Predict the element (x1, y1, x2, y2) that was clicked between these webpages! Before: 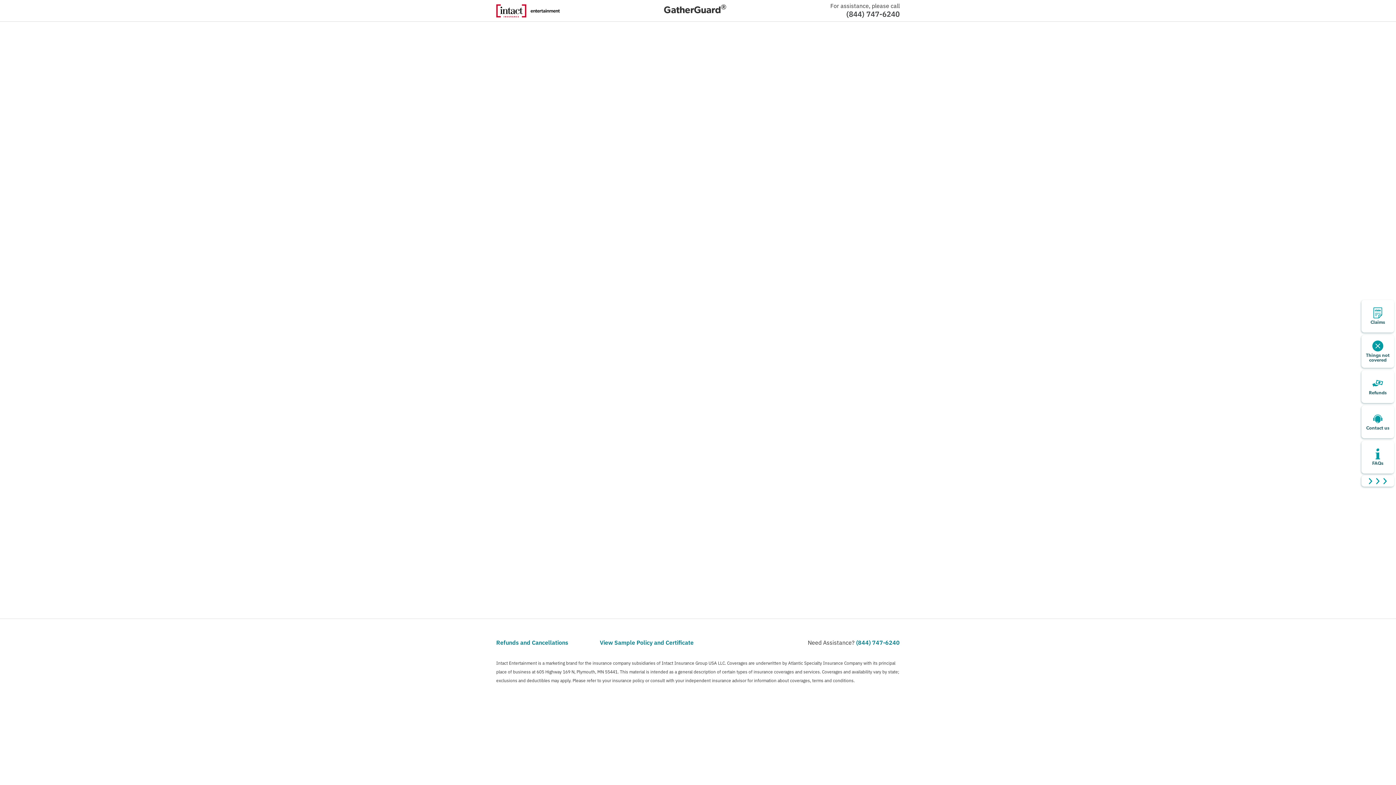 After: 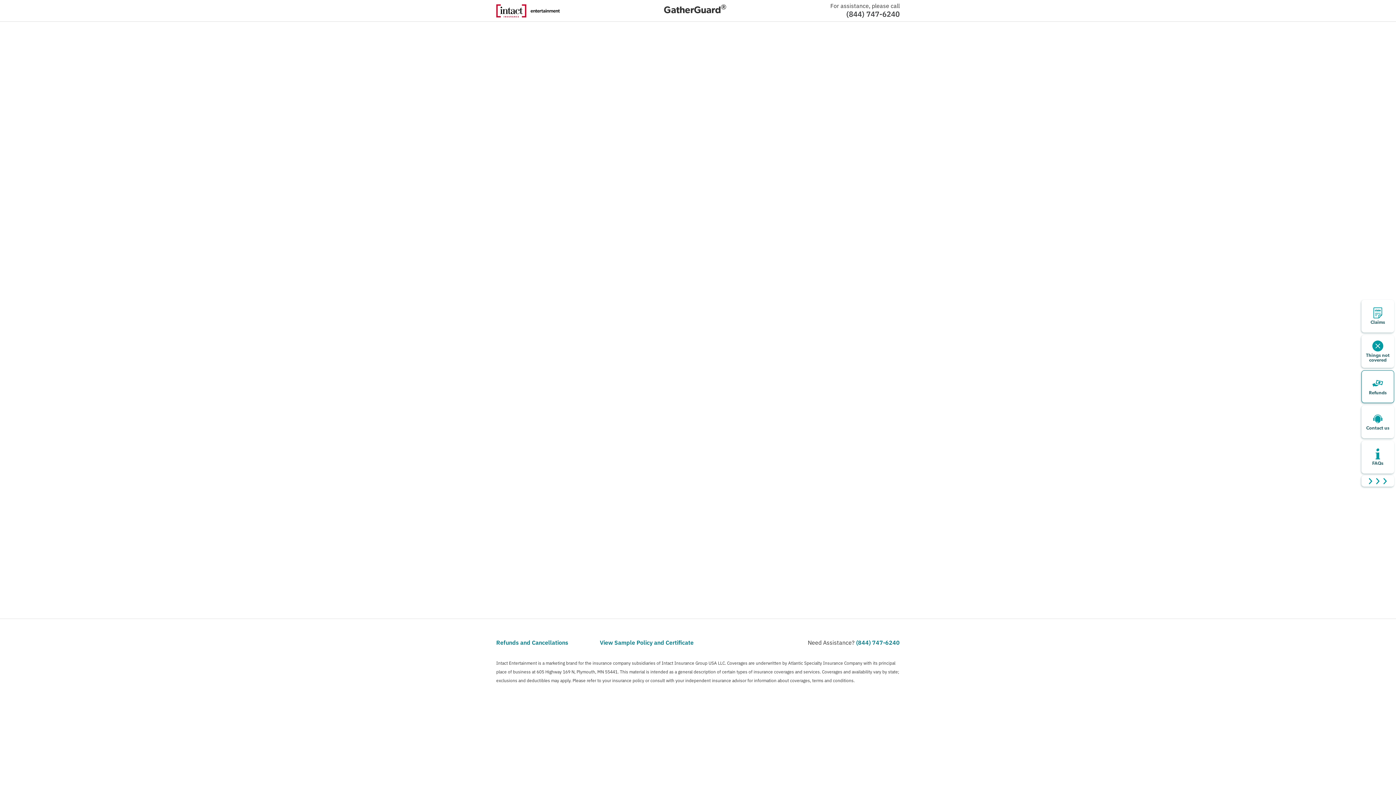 Action: label: Refunds bbox: (1361, 370, 1394, 403)